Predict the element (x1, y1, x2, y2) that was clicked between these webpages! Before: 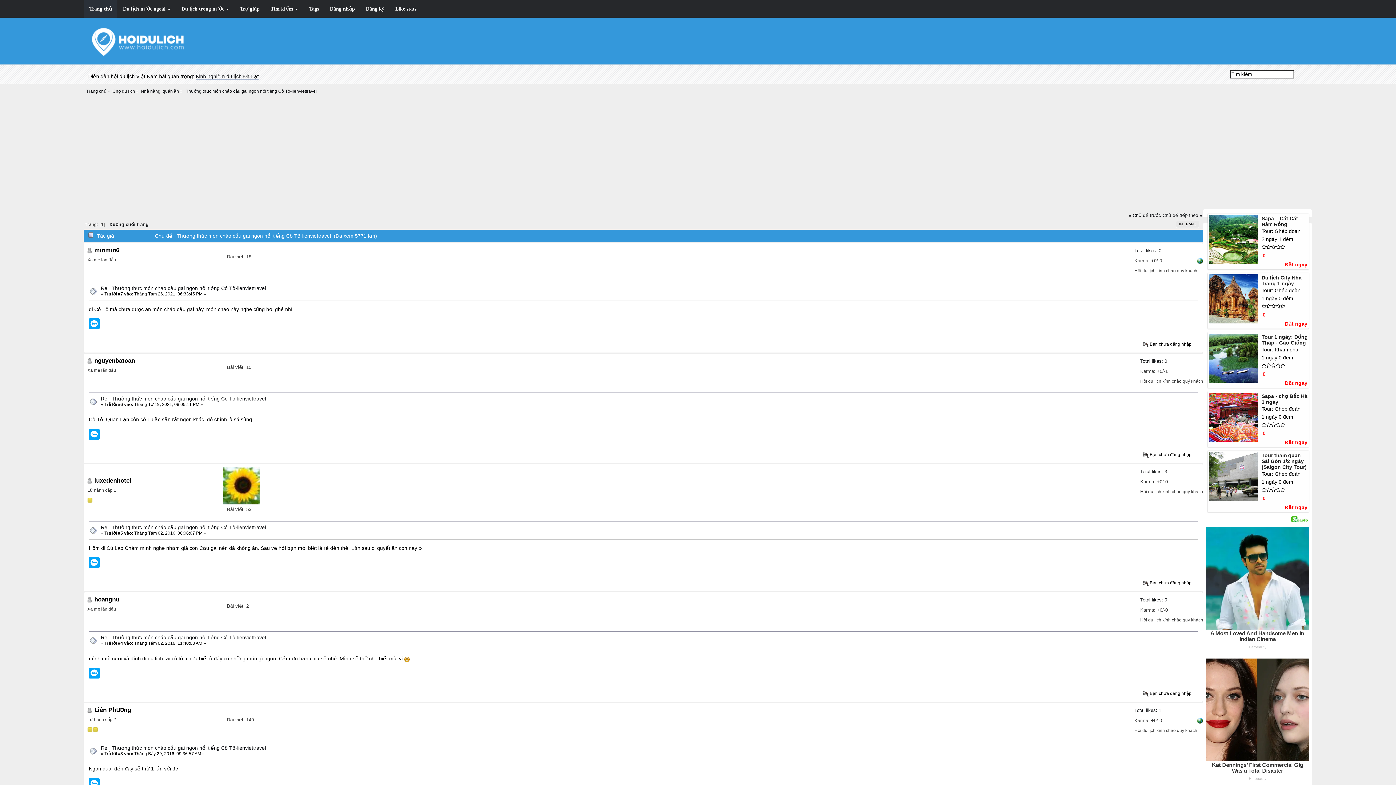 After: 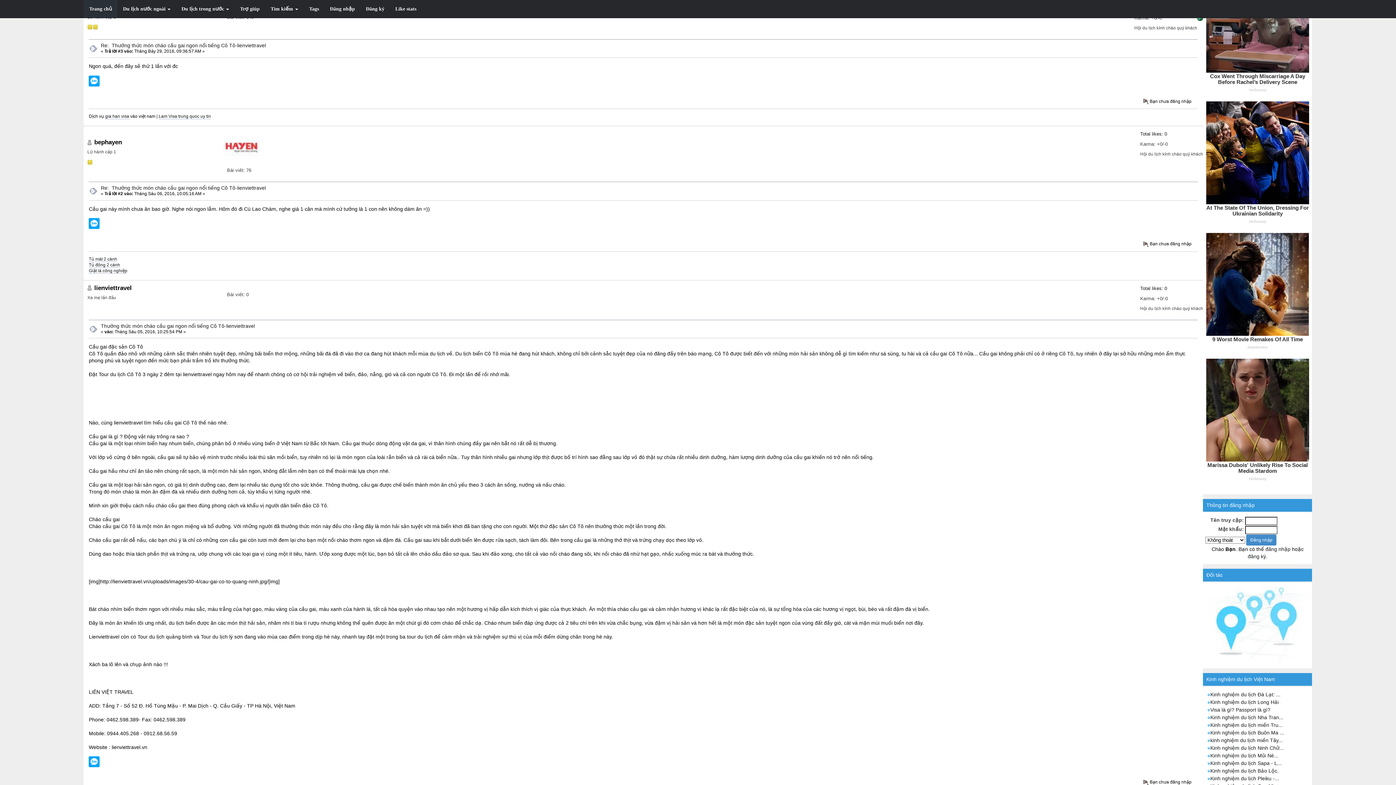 Action: label: Re:  Thưởng thức món cháo cầu gai ngon nổi tiếng Cô Tô-lienviettravel bbox: (100, 745, 265, 751)